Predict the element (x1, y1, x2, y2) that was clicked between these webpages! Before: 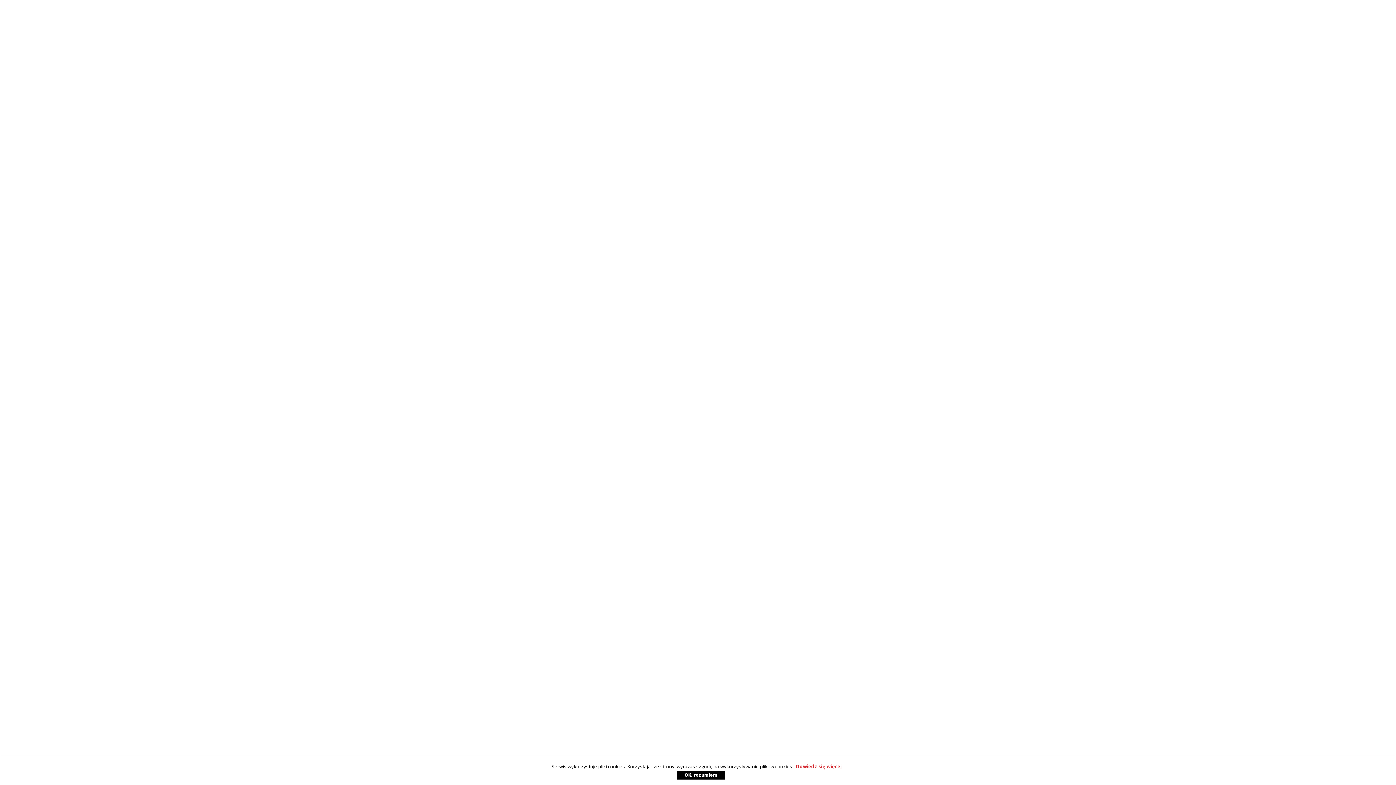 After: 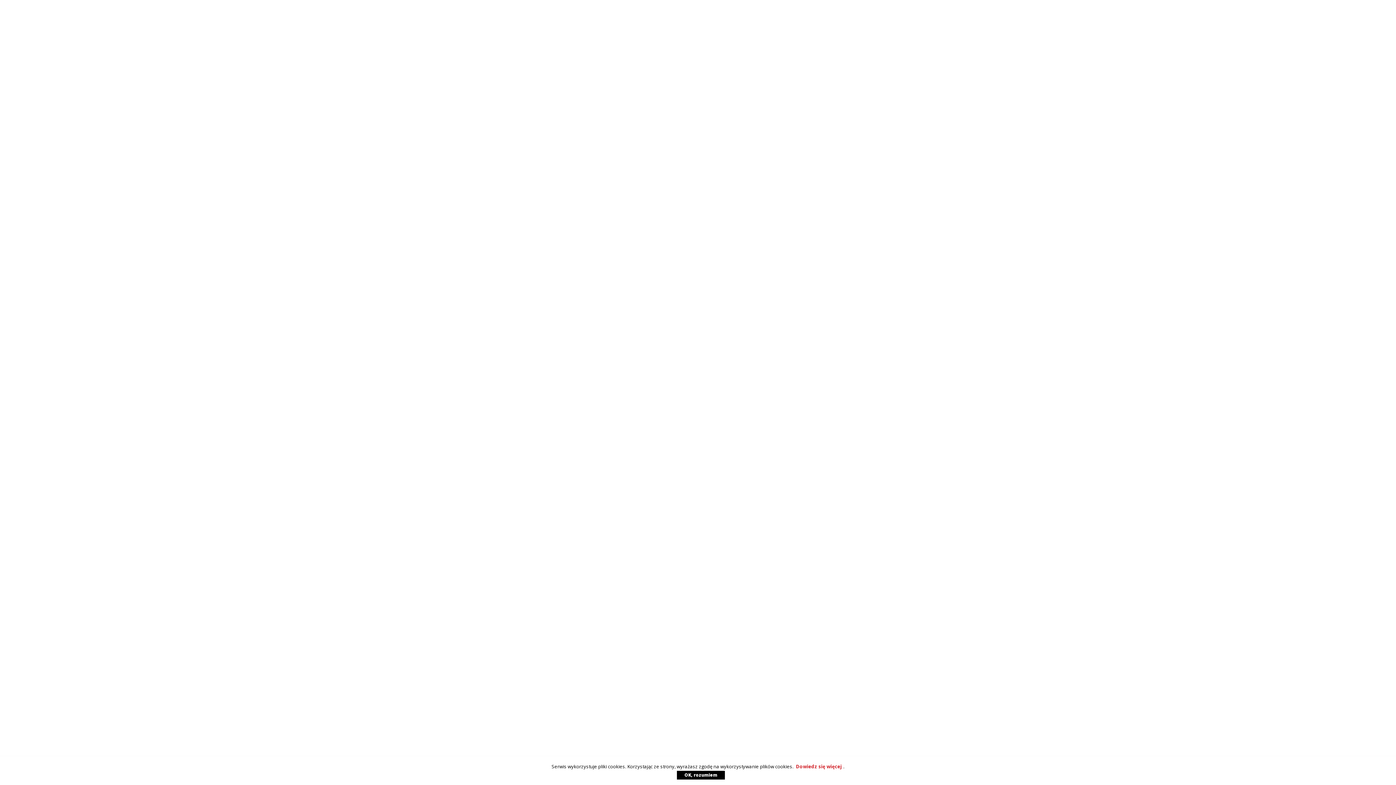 Action: label: OK, rozumiem bbox: (677, 771, 725, 780)